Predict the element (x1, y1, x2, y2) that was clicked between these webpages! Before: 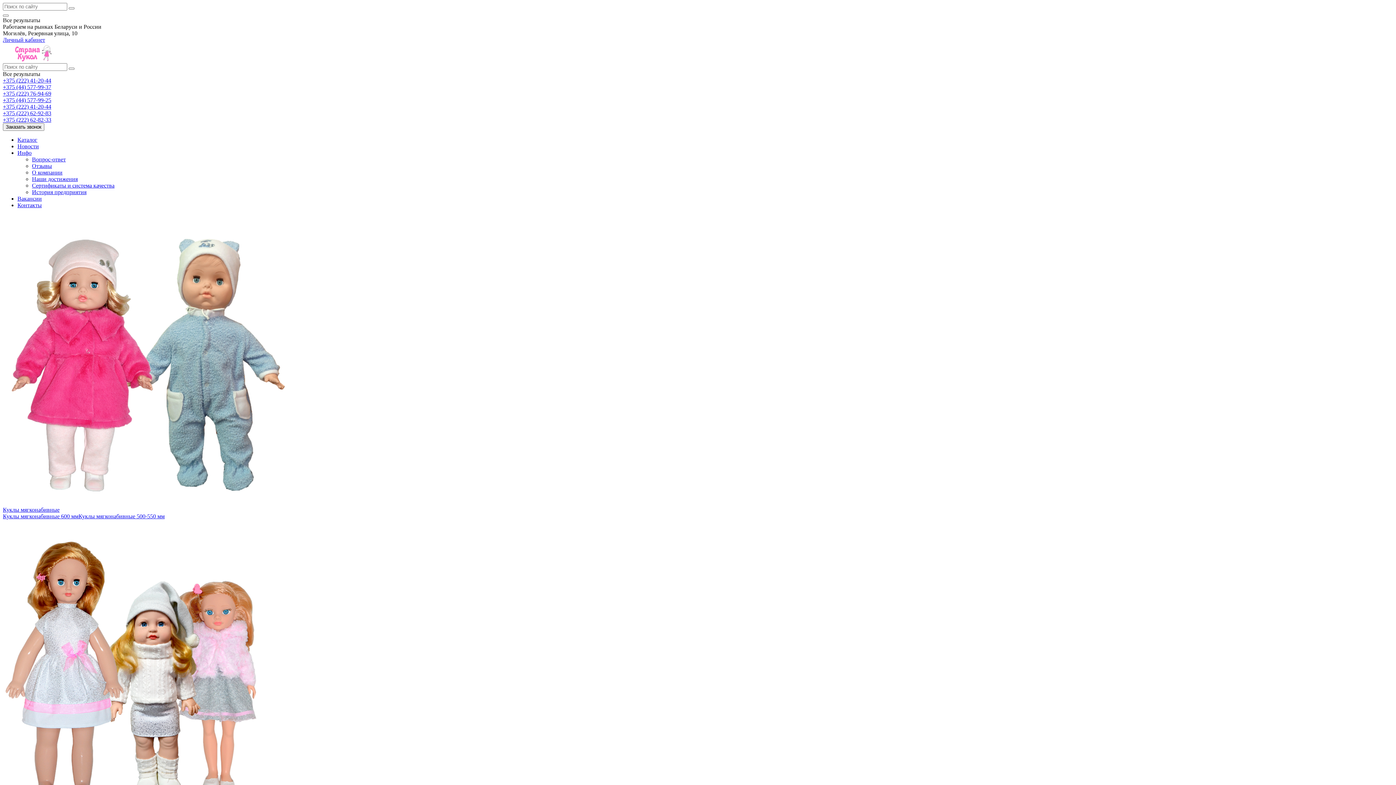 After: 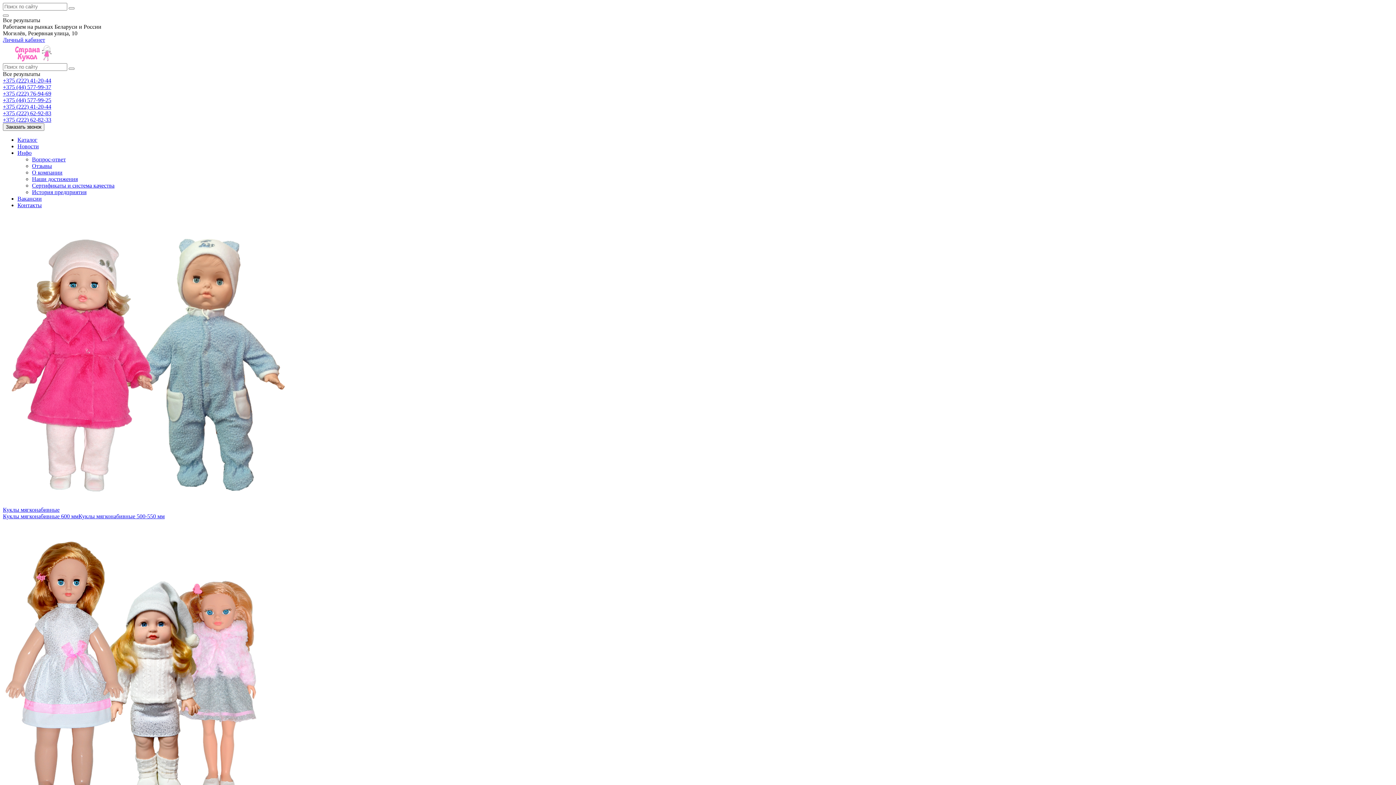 Action: label: +375 (222) 41-20-44 bbox: (2, 77, 51, 83)